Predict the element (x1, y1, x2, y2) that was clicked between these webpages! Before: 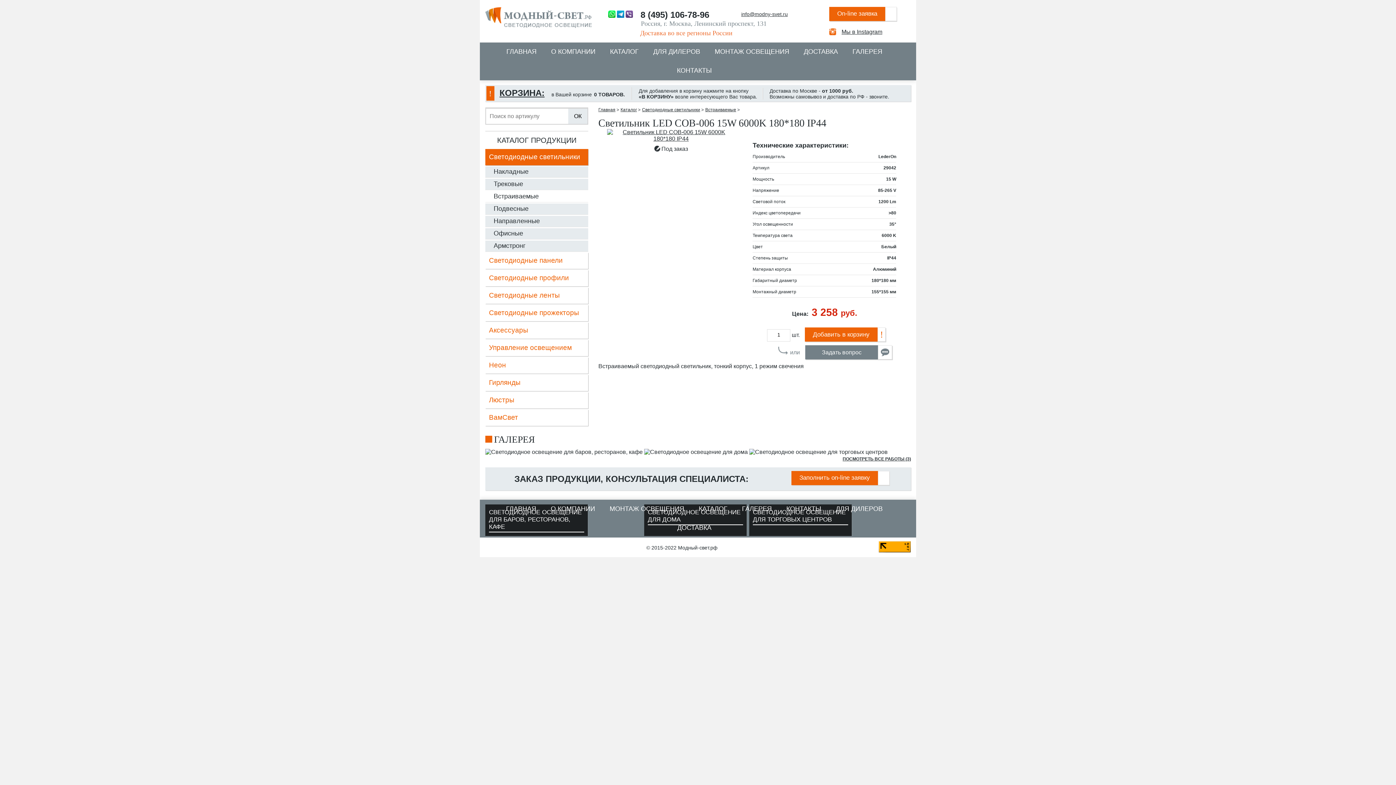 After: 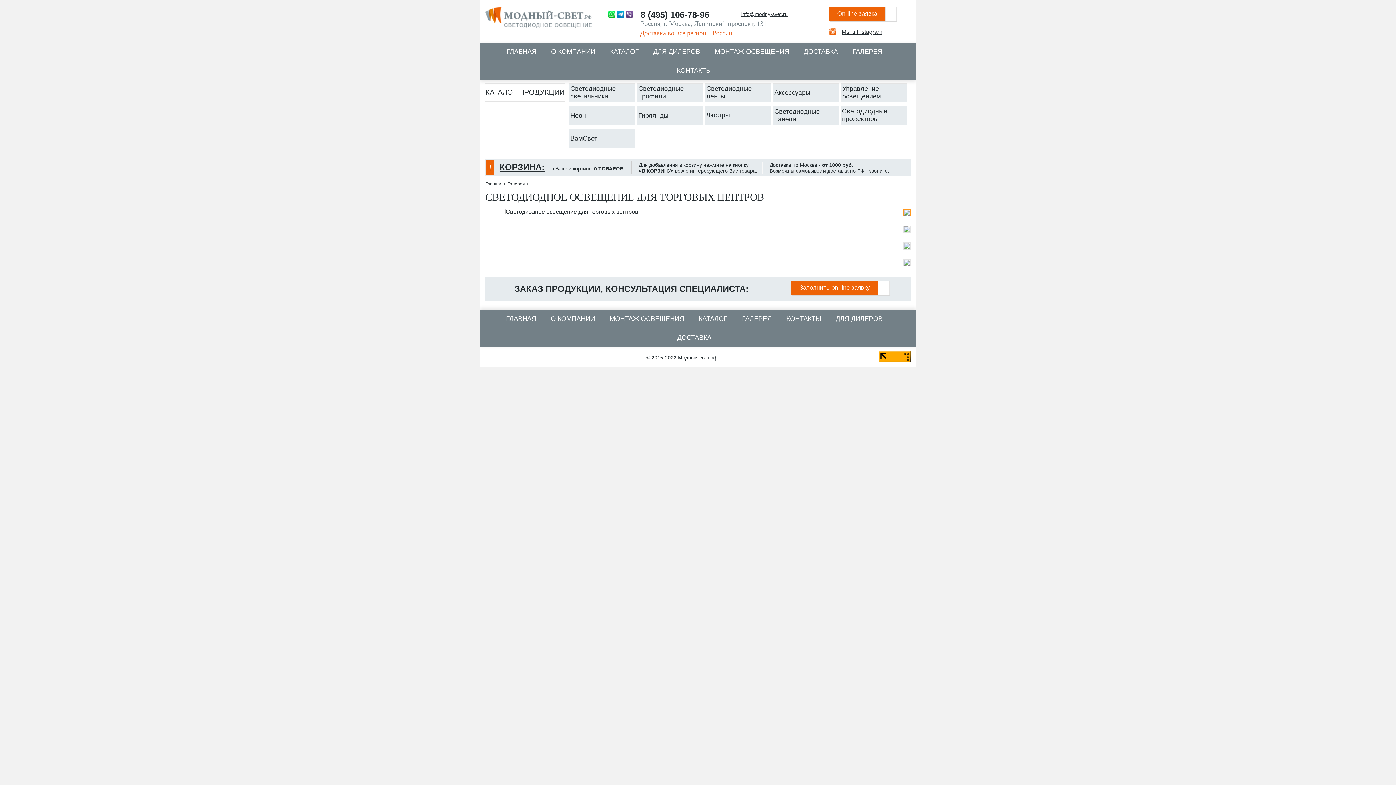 Action: label: СВЕТОДИОДНОЕ ОСВЕЩЕНИЕ ДЛЯ ТОРГОВЫХ ЦЕНТРОВ bbox: (749, 449, 888, 455)